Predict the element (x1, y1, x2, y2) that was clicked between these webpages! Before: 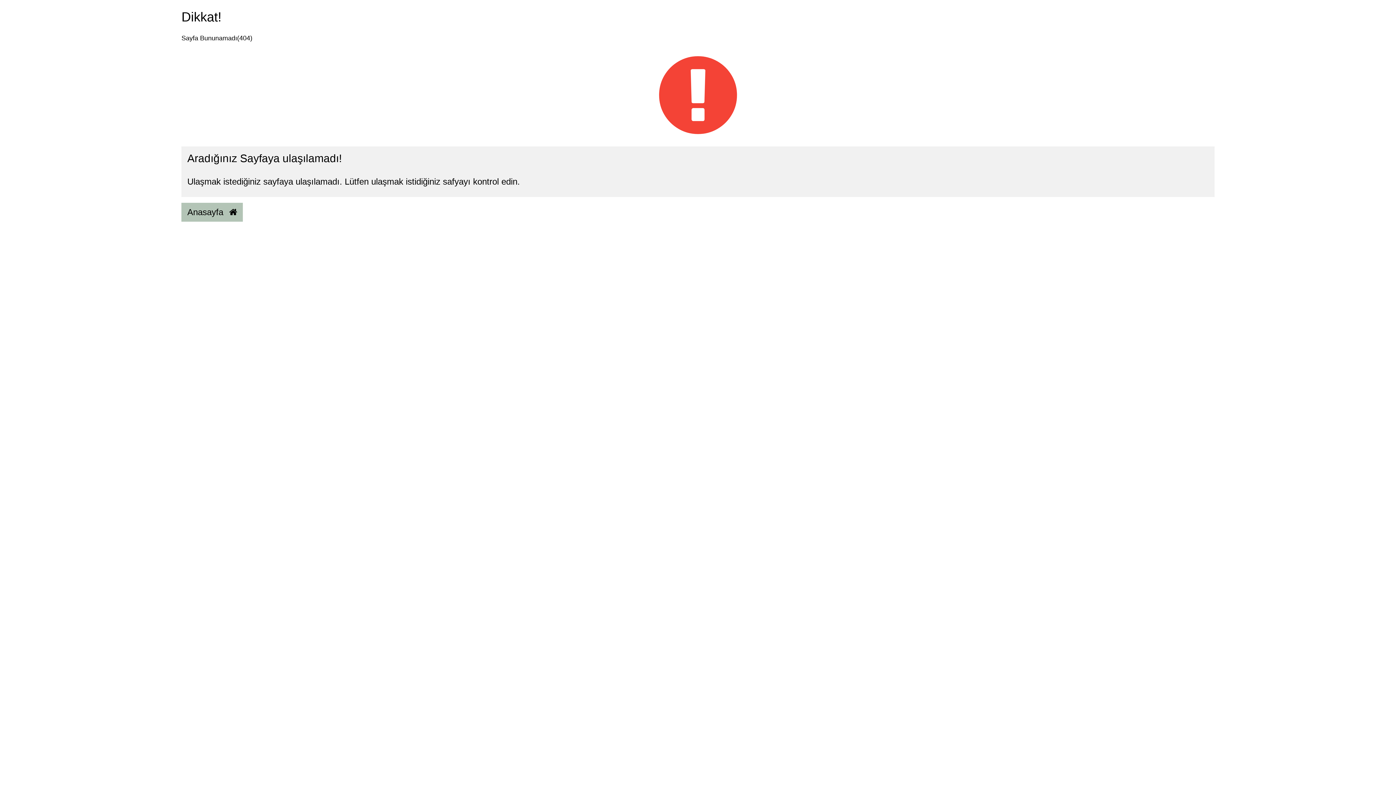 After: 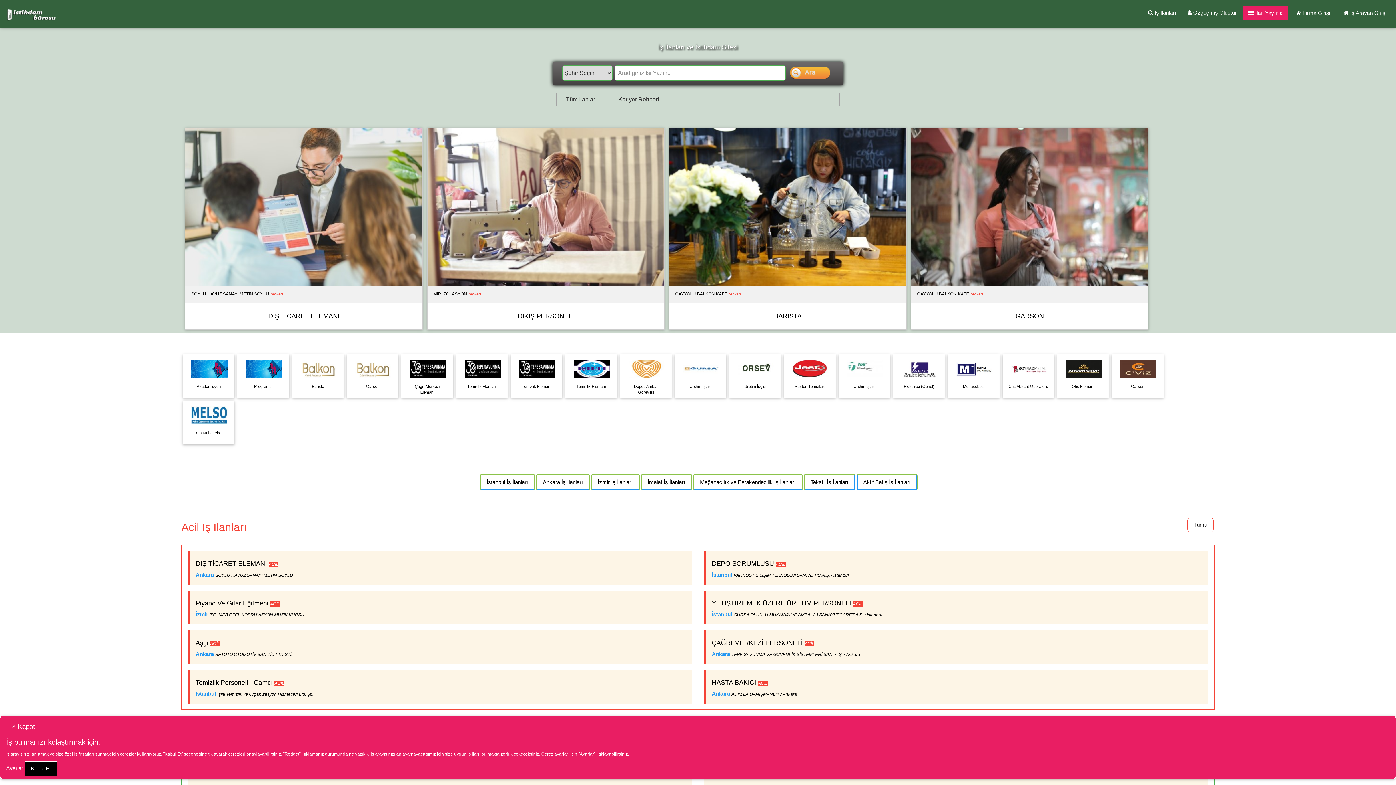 Action: label: Anasayfa bbox: (181, 203, 242, 221)